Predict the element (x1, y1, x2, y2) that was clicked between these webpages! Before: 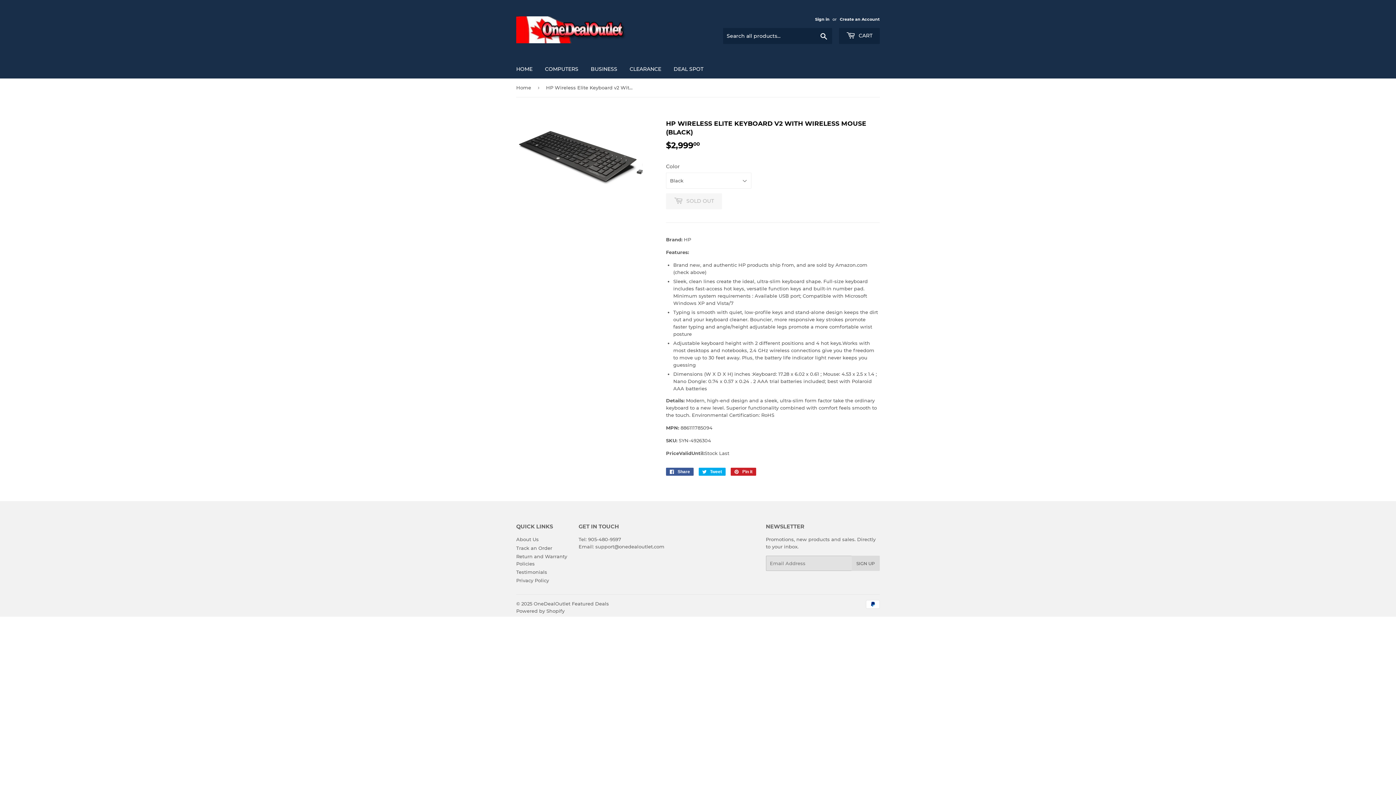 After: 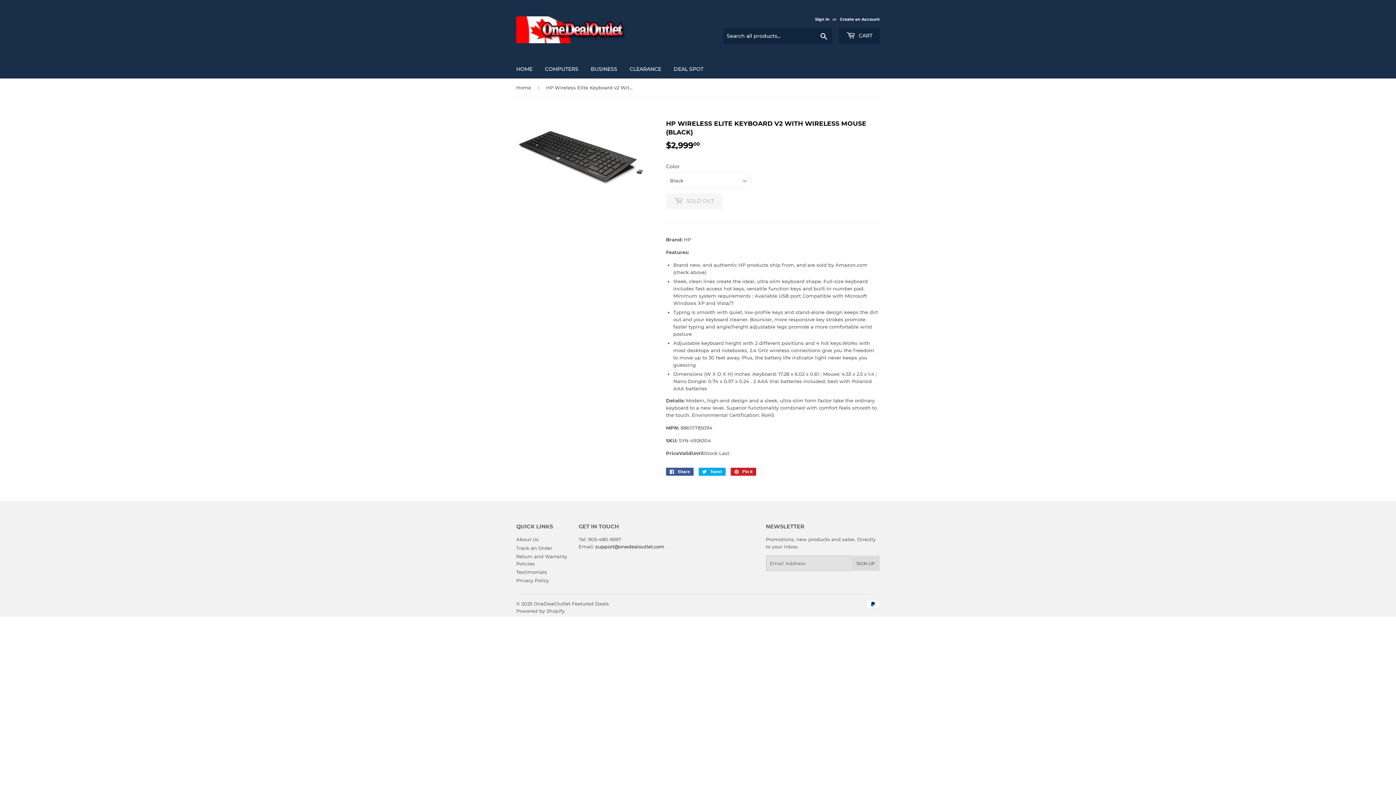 Action: bbox: (595, 544, 664, 549) label: support@onedealoutlet.com